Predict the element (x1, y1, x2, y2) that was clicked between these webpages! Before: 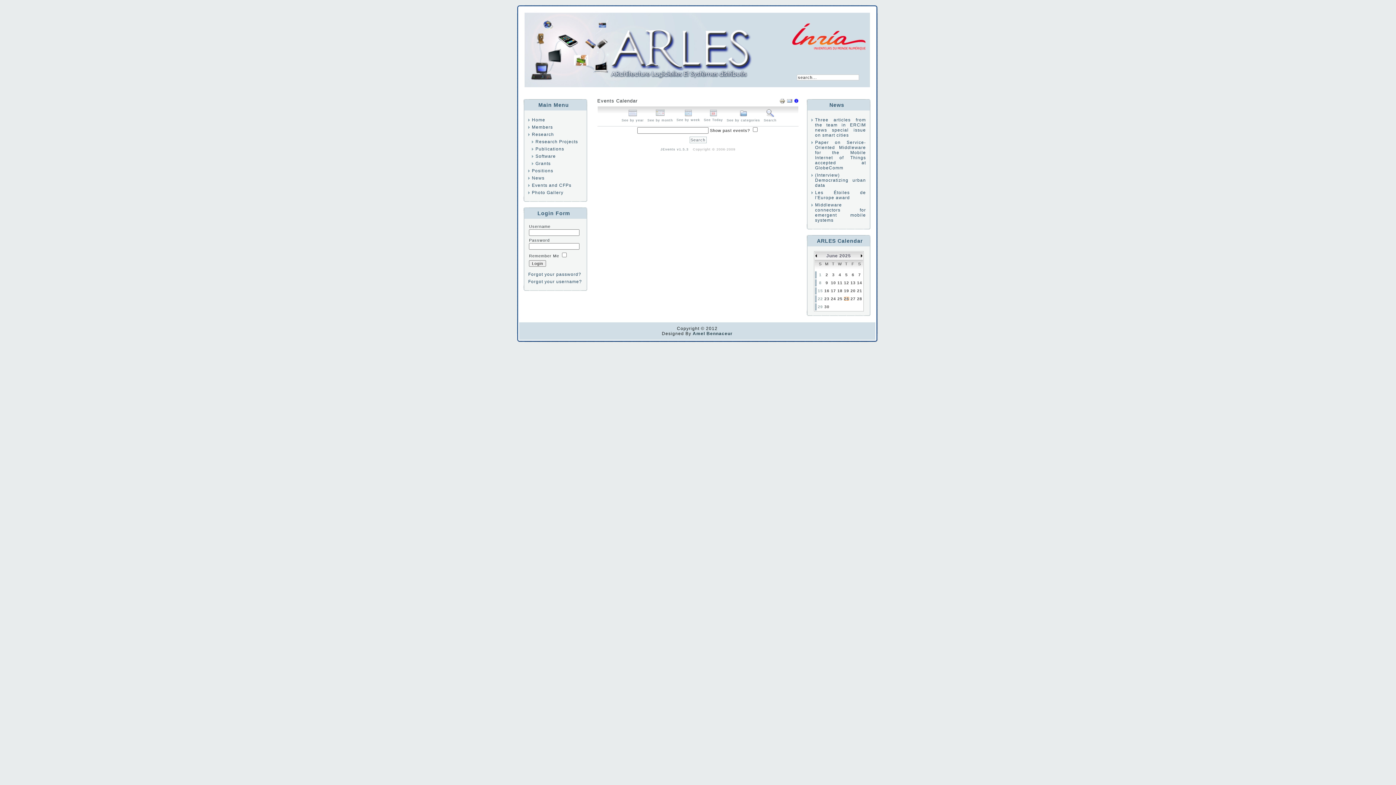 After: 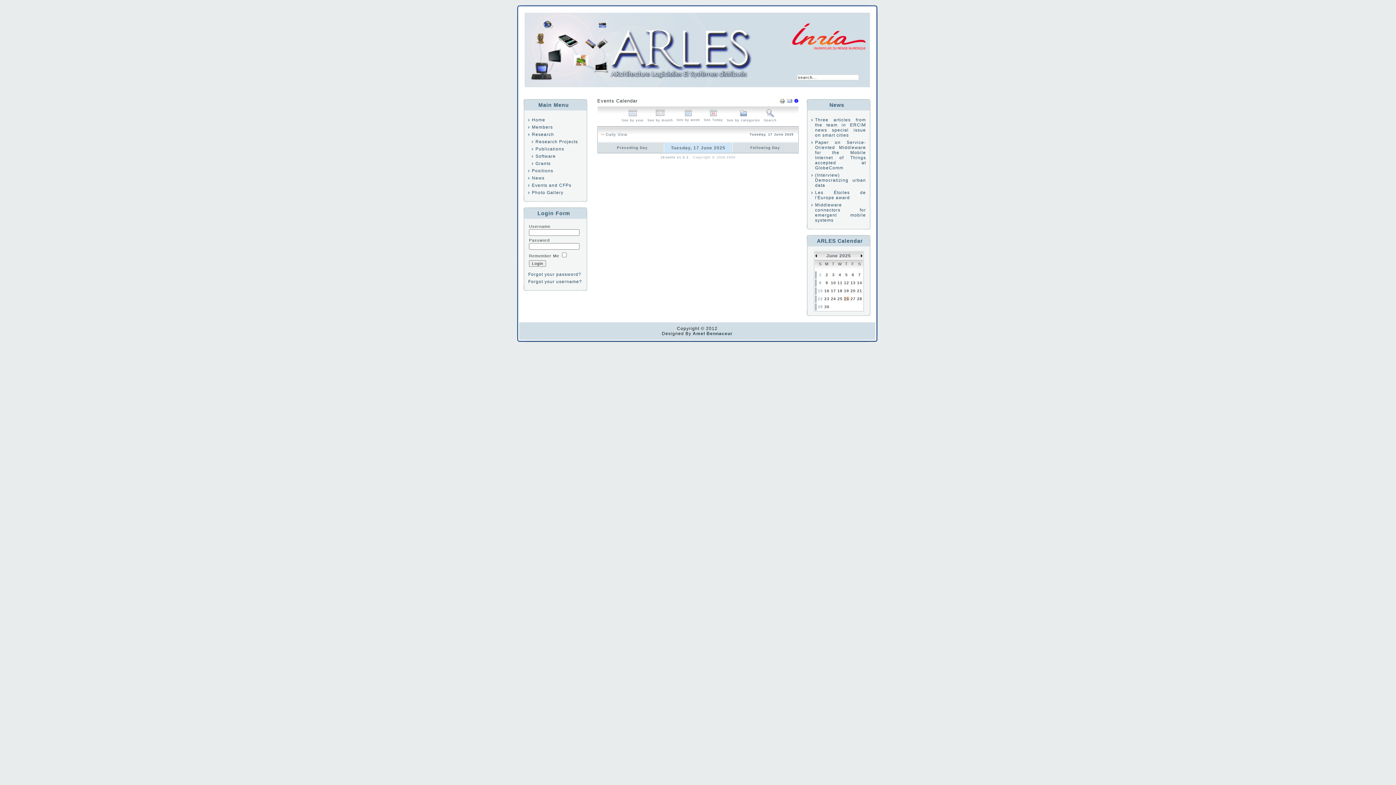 Action: label: 17 bbox: (831, 288, 836, 293)